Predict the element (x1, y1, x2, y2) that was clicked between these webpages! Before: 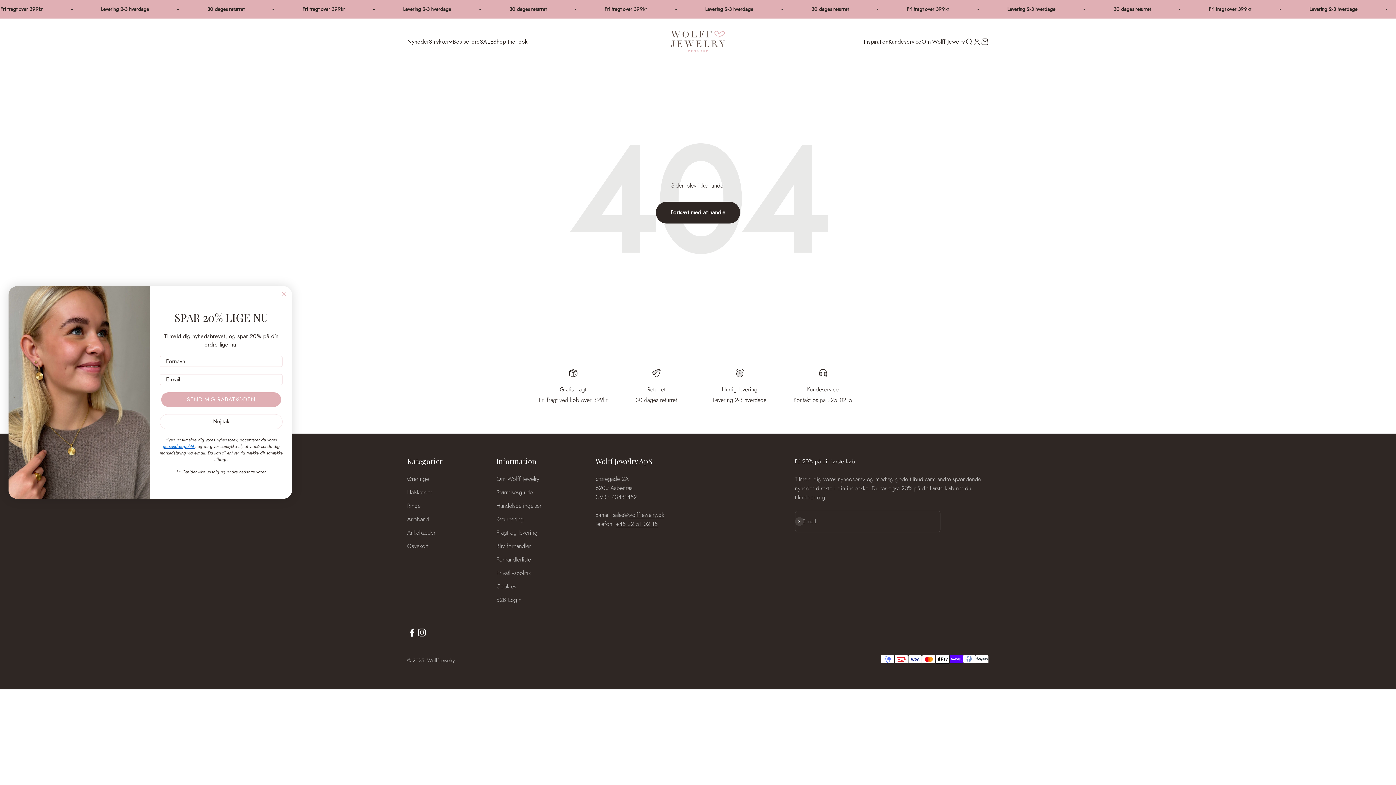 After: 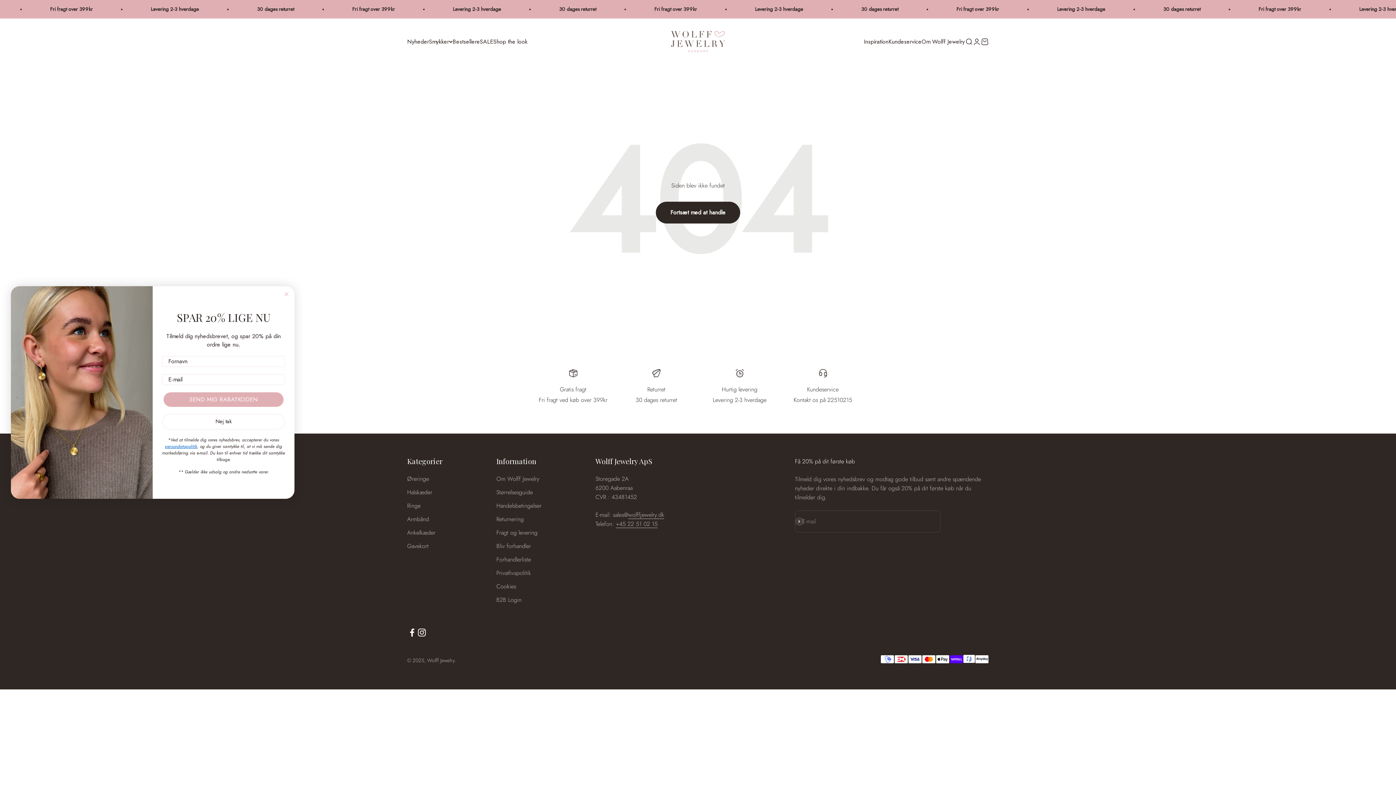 Action: bbox: (417, 627, 426, 637) label: Følg på Instagram